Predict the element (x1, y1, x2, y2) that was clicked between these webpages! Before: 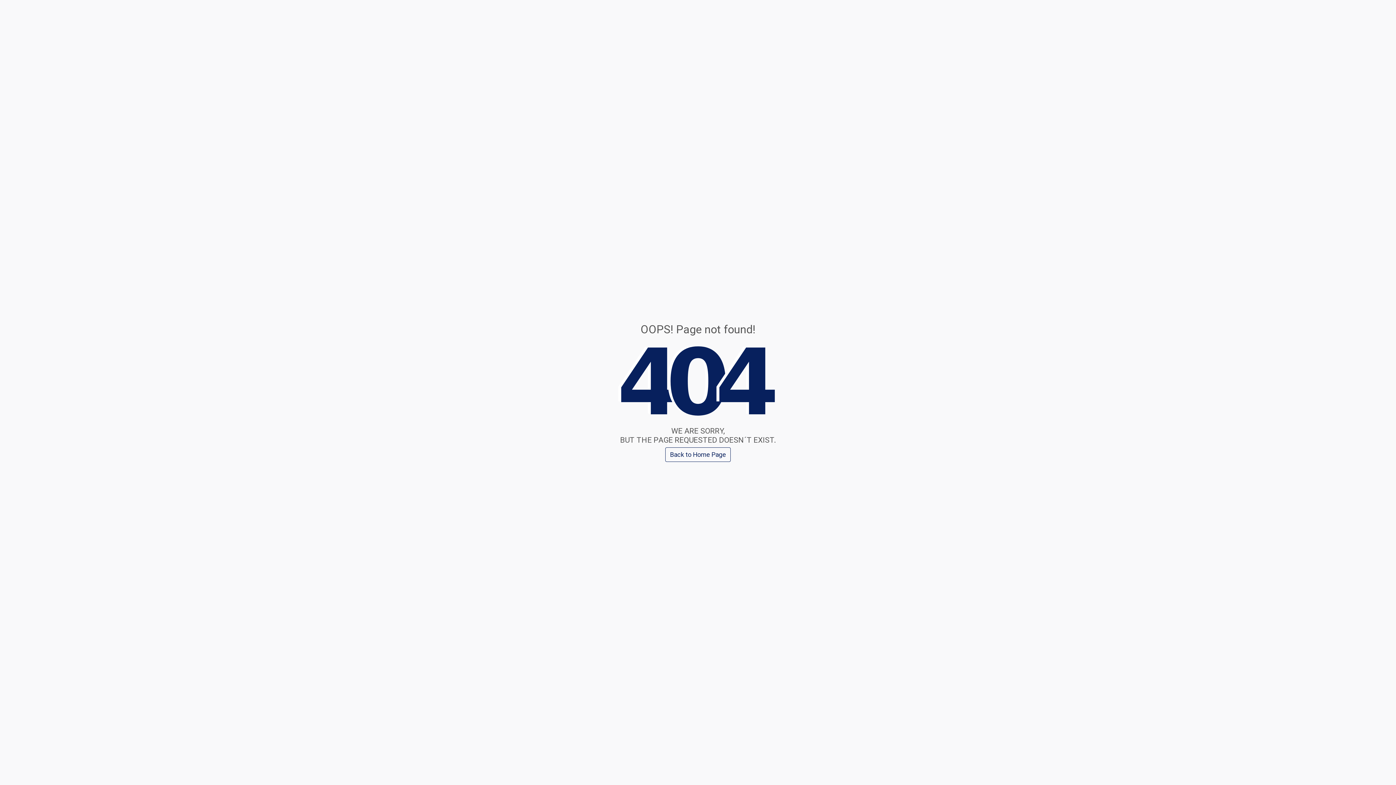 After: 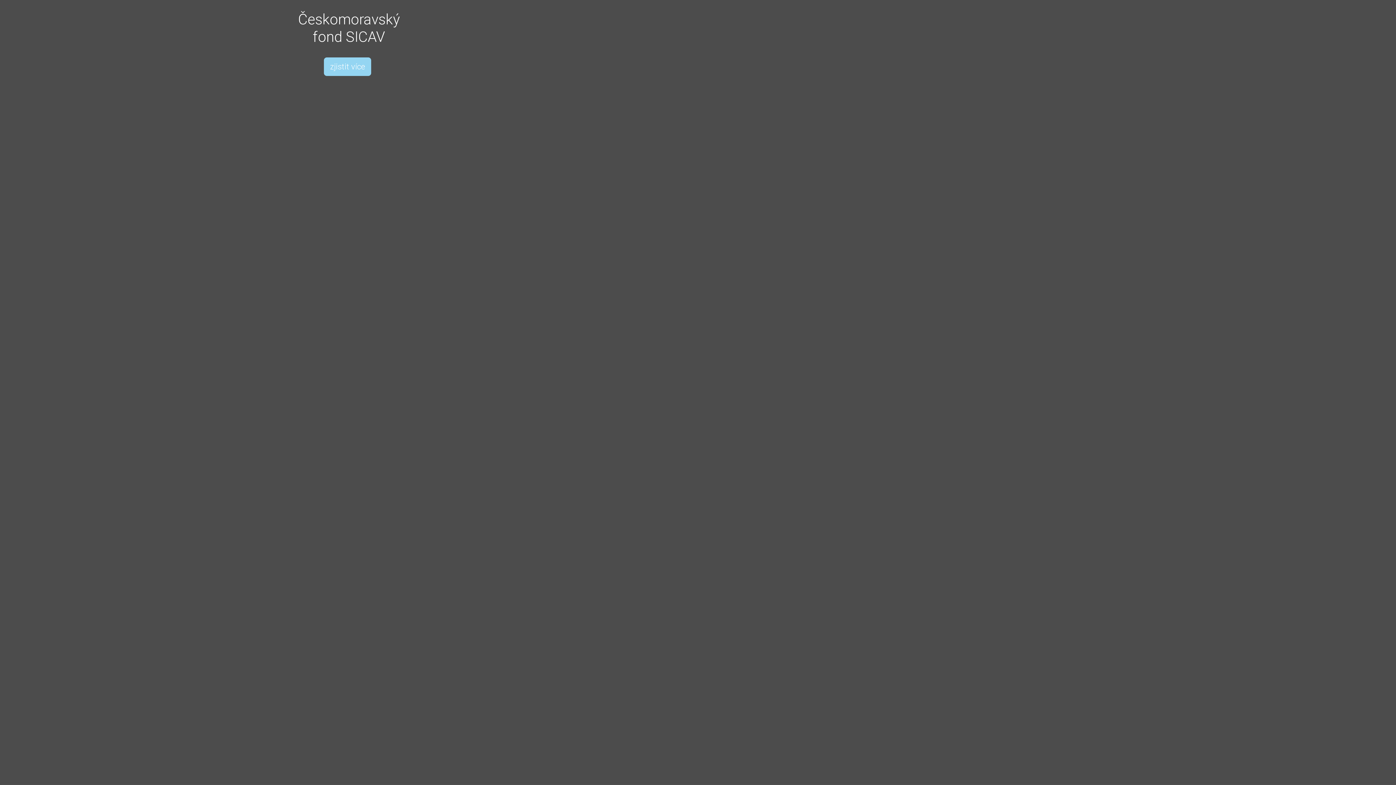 Action: label: Back to Home Page bbox: (665, 447, 730, 462)